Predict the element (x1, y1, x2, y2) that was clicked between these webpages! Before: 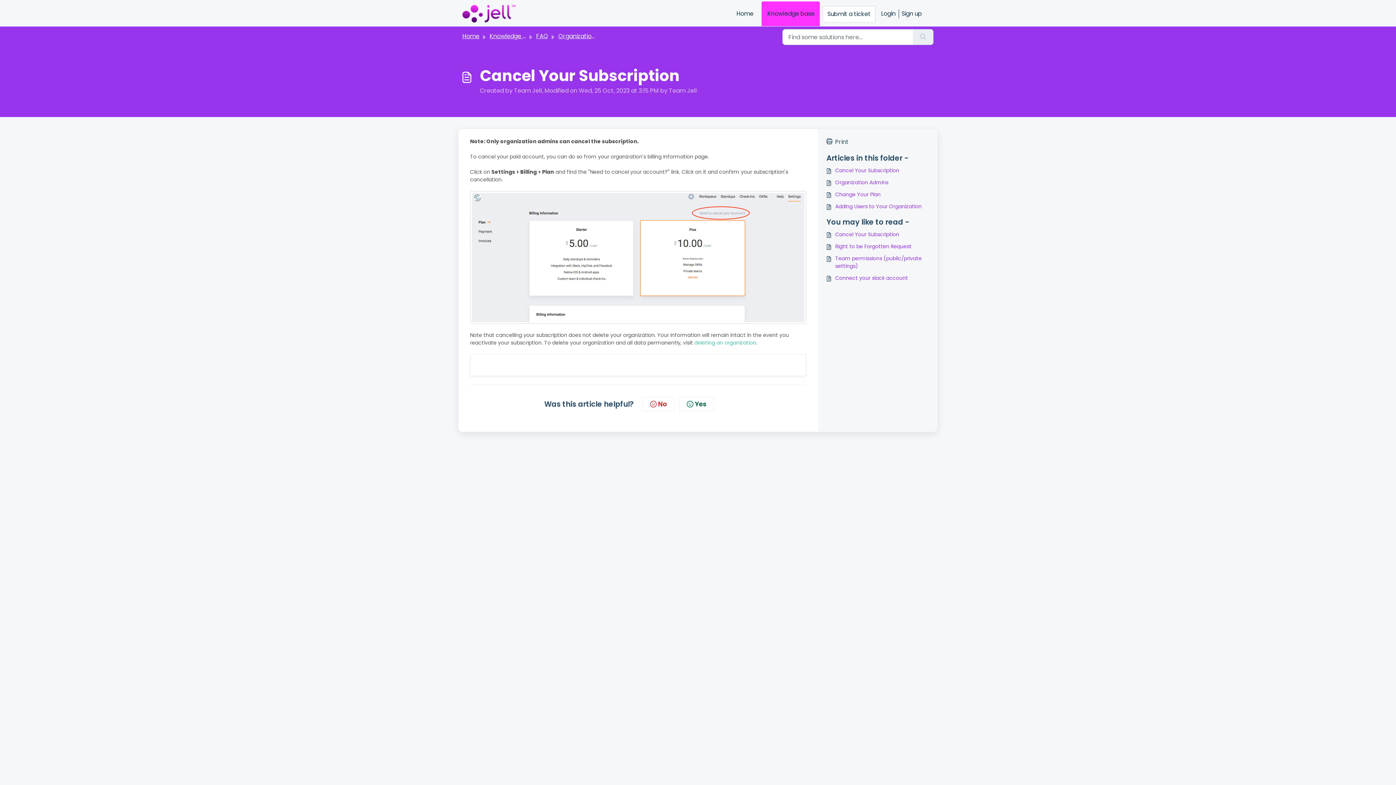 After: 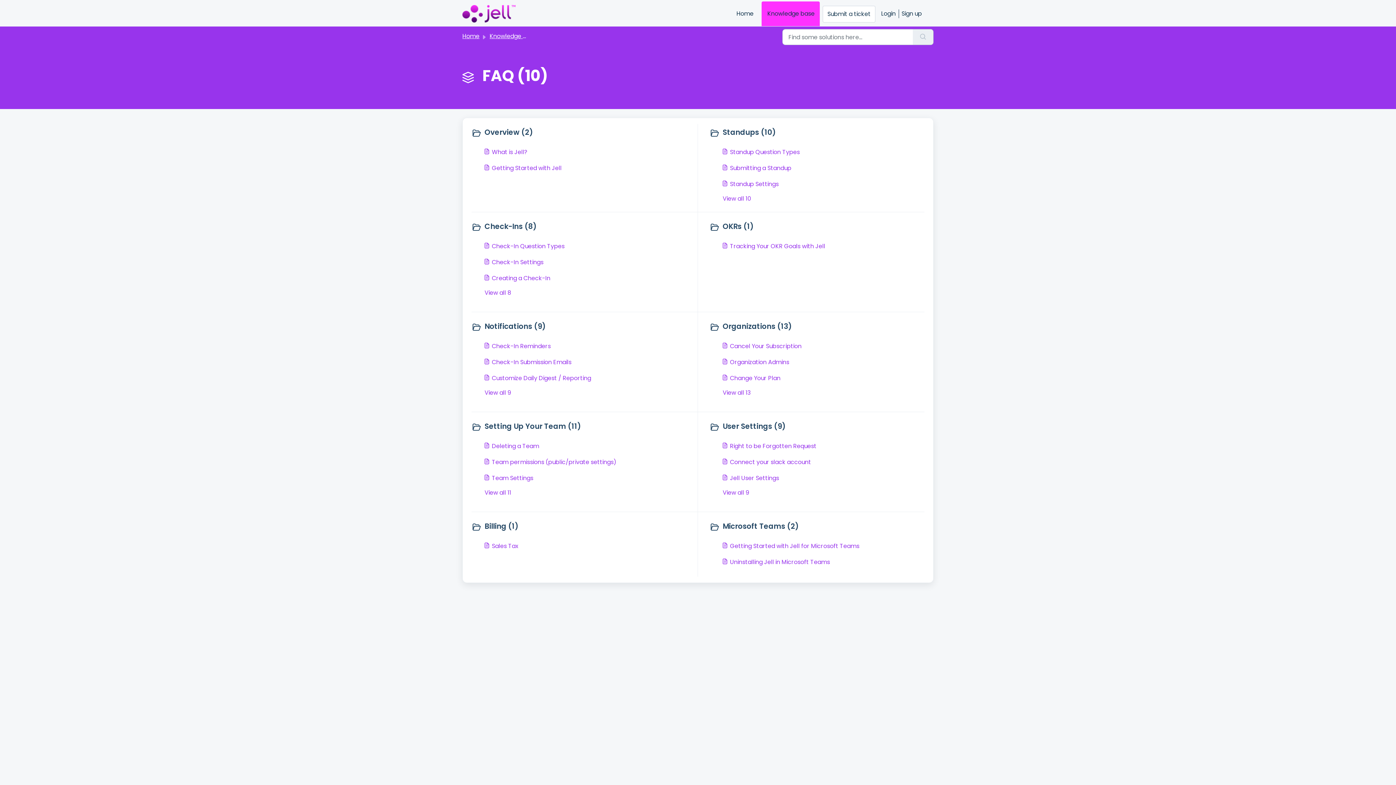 Action: bbox: (536, 32, 548, 40) label: FAQ